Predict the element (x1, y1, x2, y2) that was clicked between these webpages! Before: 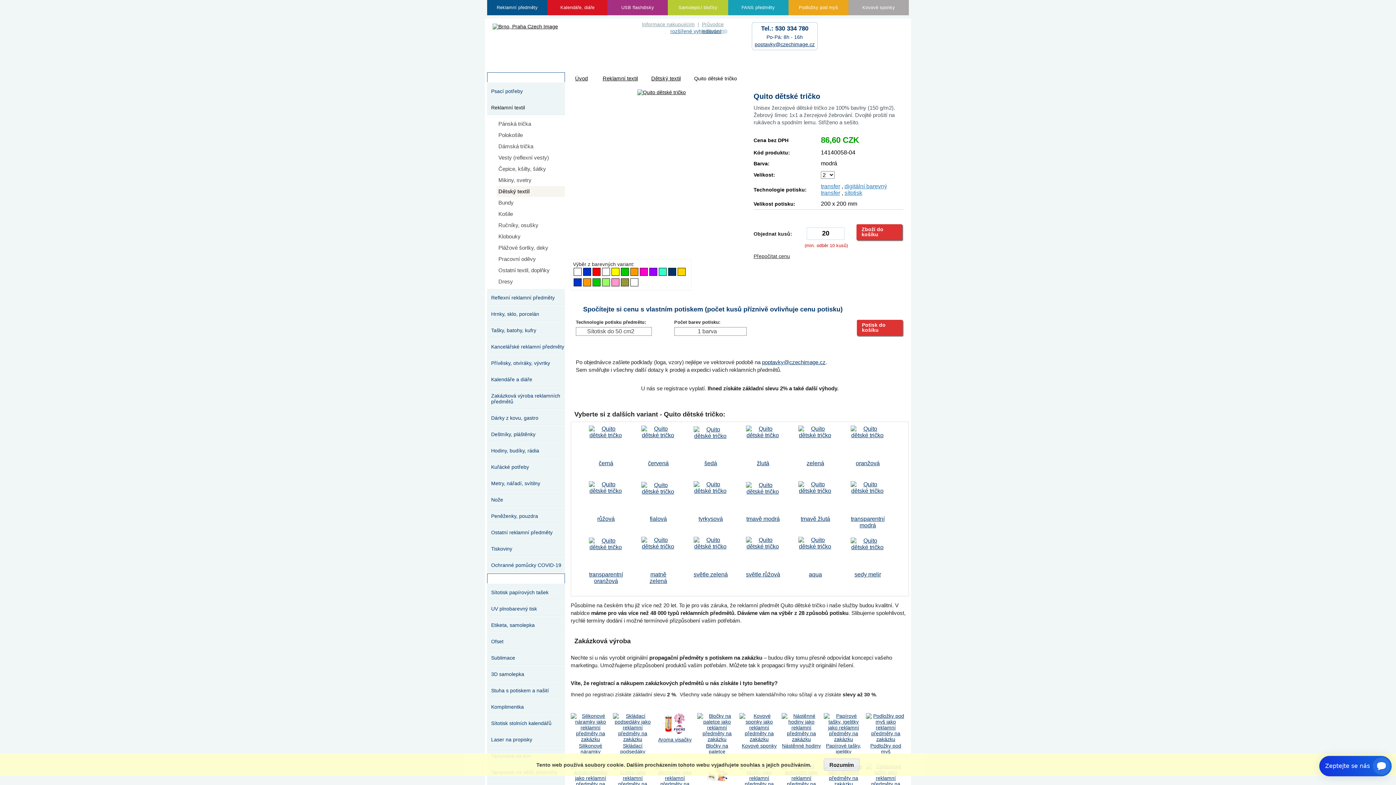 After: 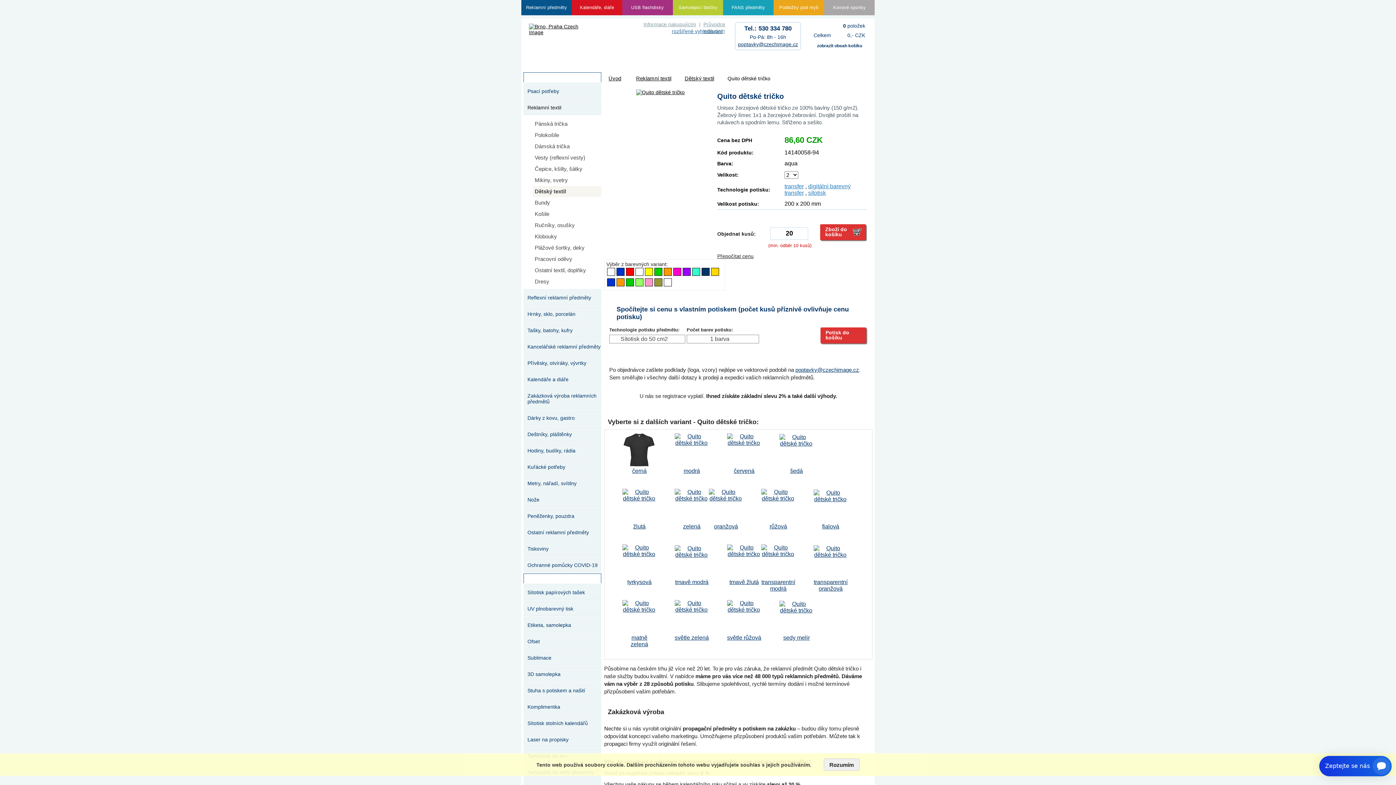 Action: label: aqua bbox: (798, 537, 832, 584)